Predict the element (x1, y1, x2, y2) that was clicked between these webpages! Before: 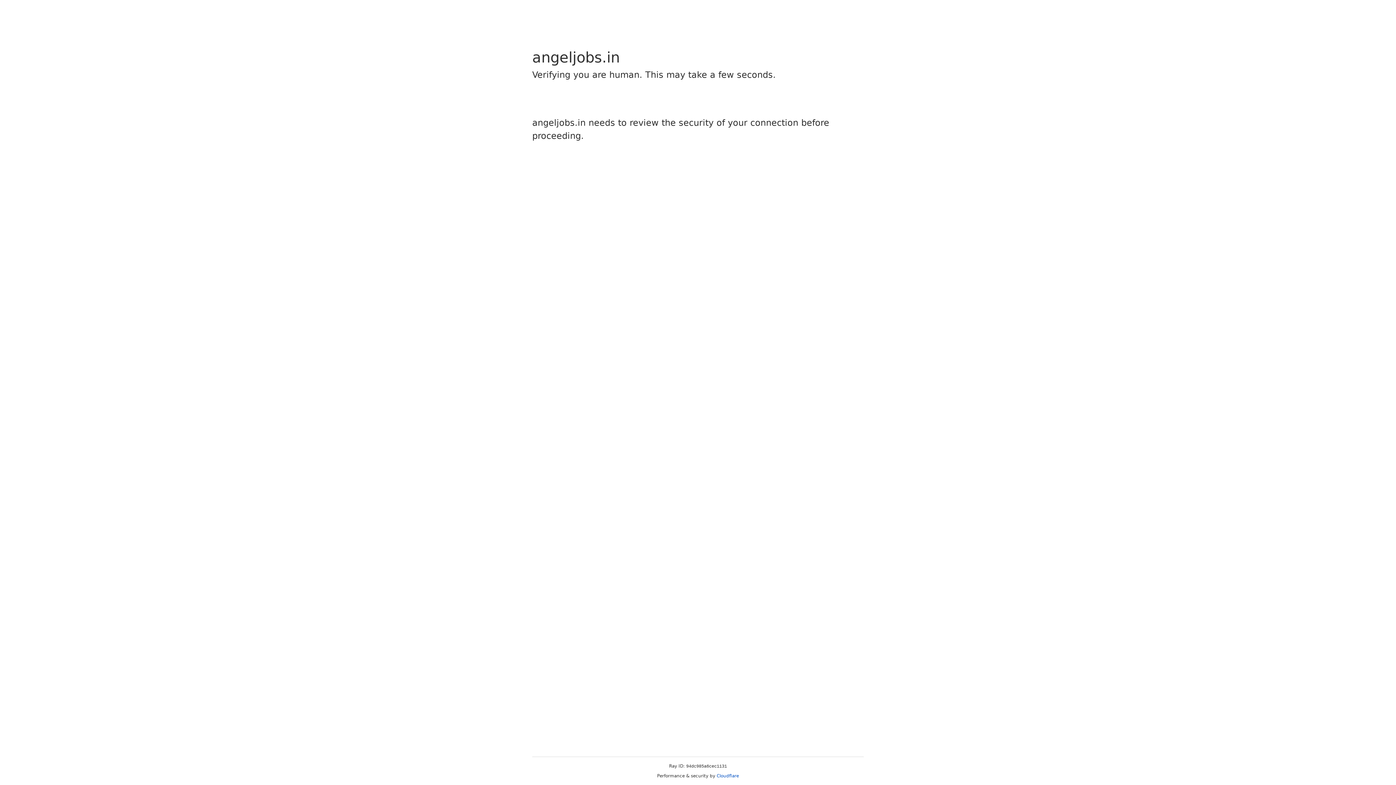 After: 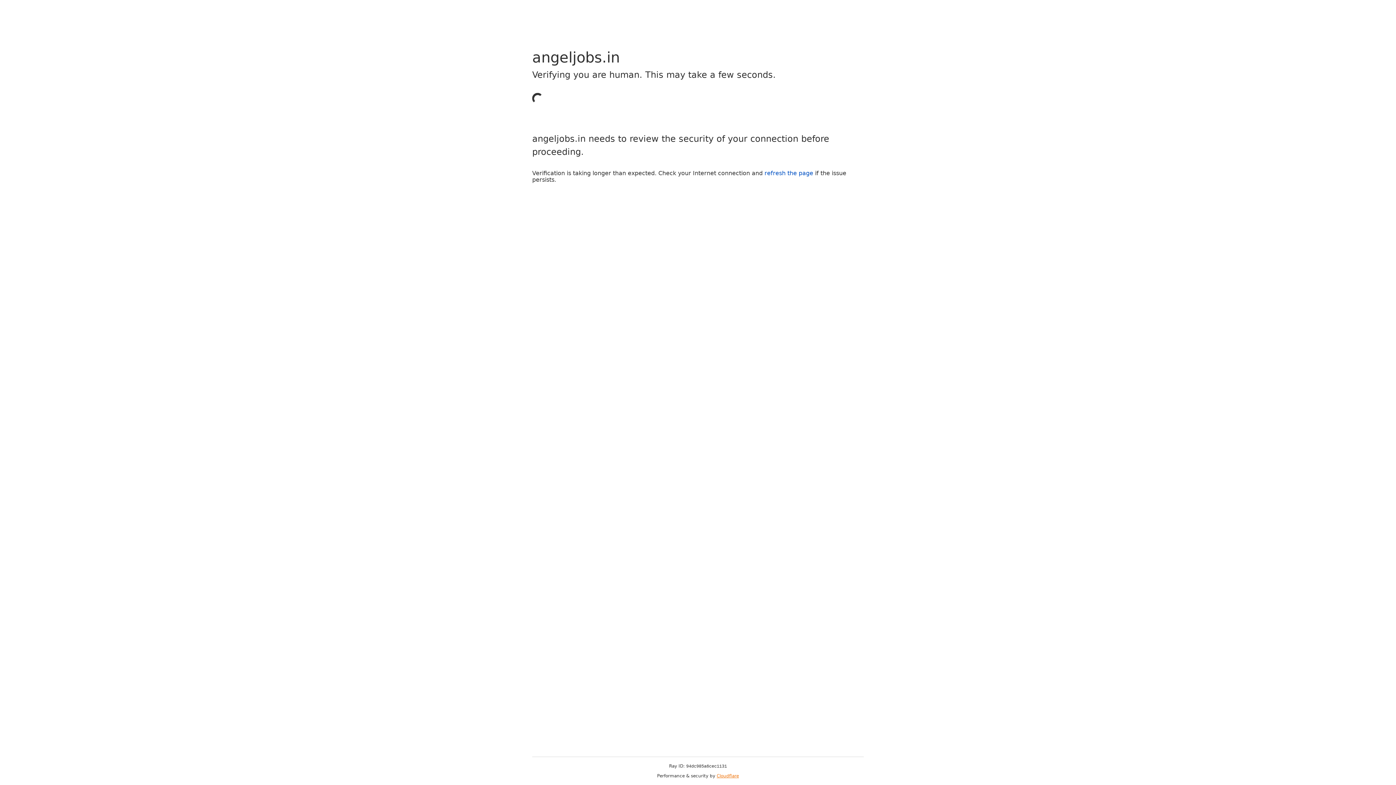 Action: label: Cloudflare bbox: (716, 773, 739, 778)